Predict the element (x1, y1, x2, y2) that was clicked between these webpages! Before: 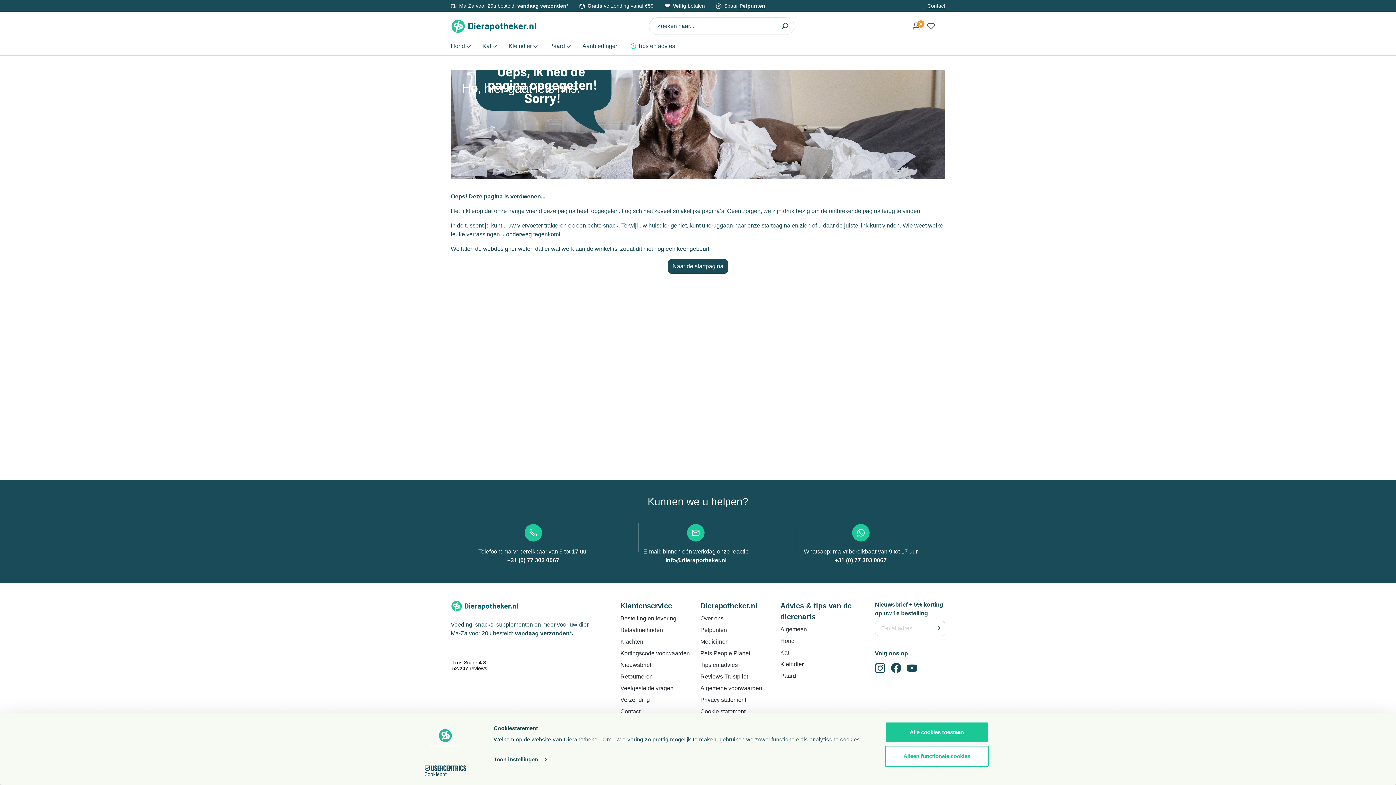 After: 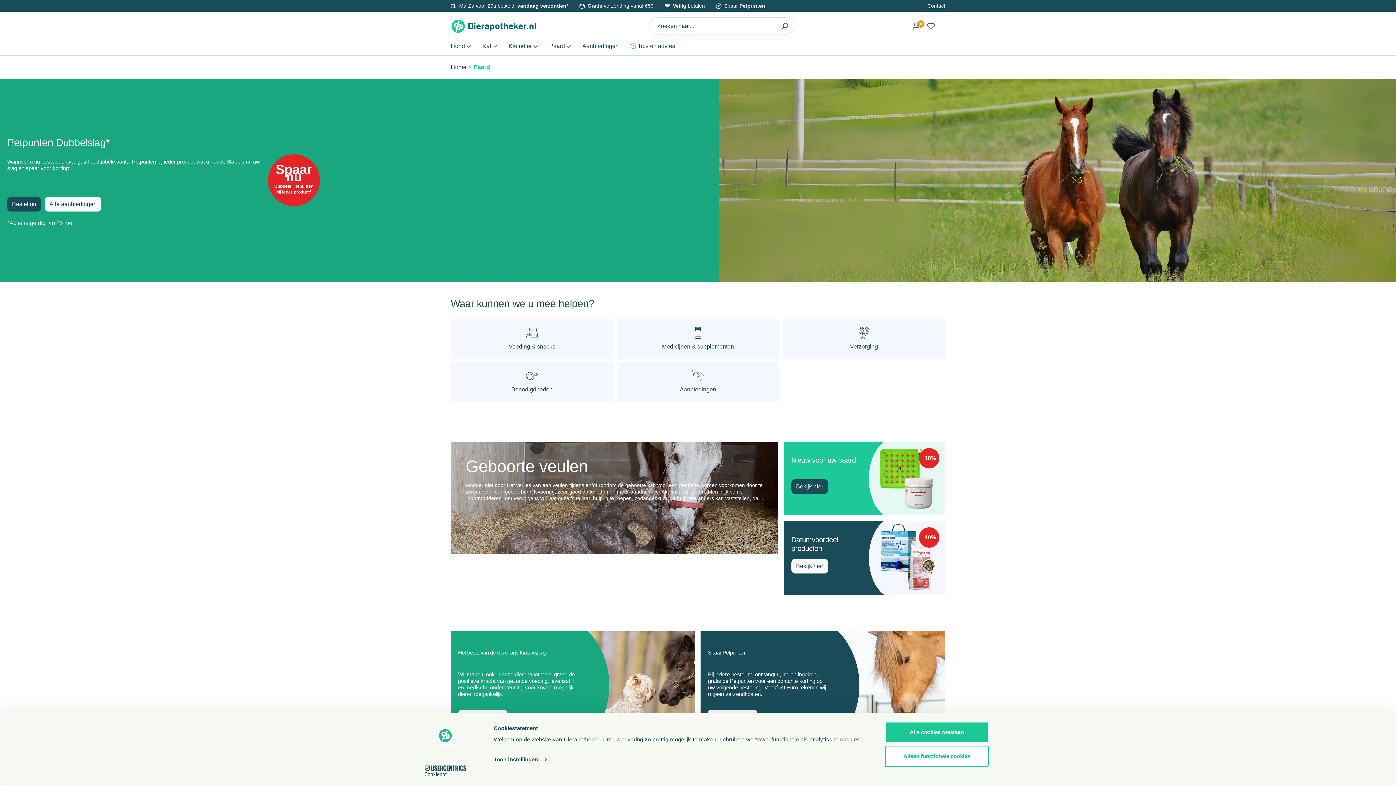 Action: bbox: (549, 40, 570, 52) label: Paard 